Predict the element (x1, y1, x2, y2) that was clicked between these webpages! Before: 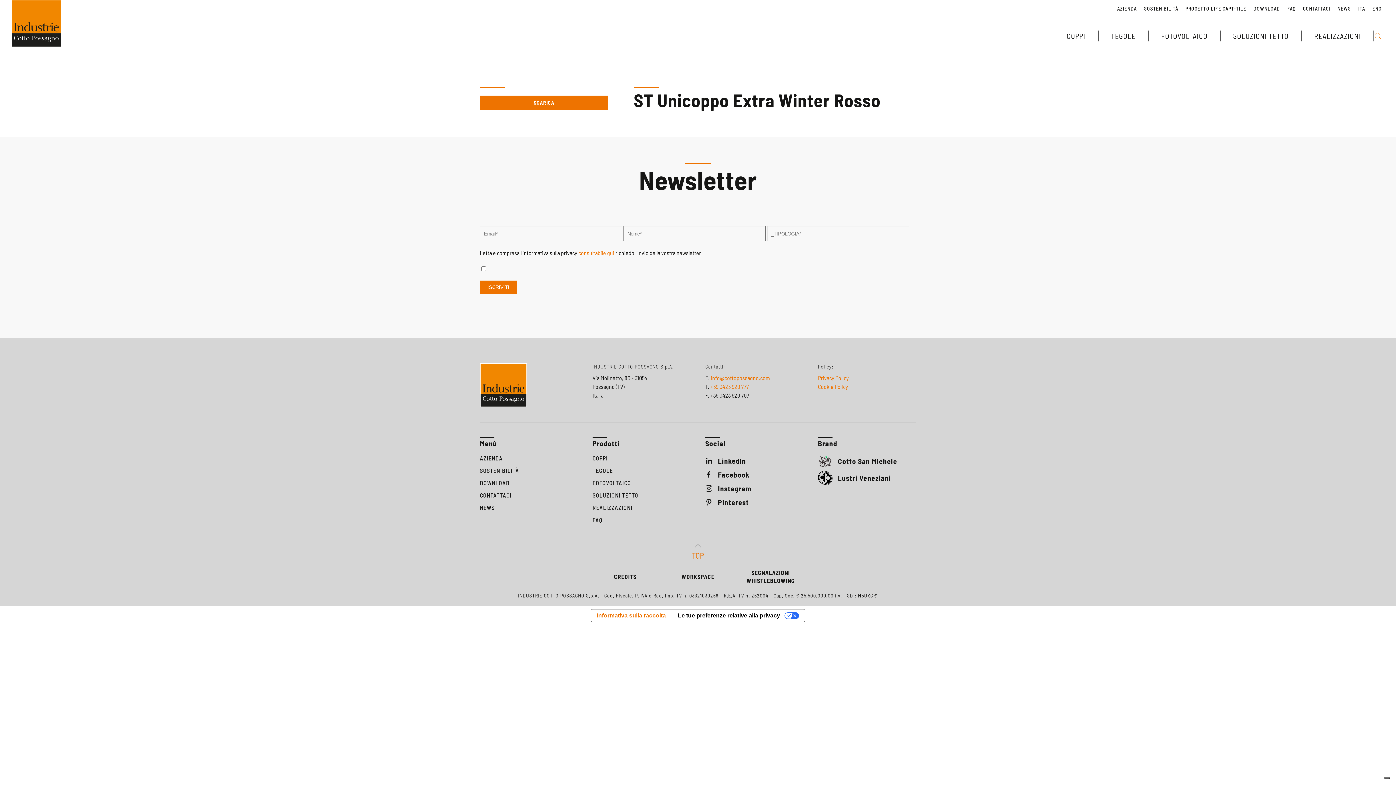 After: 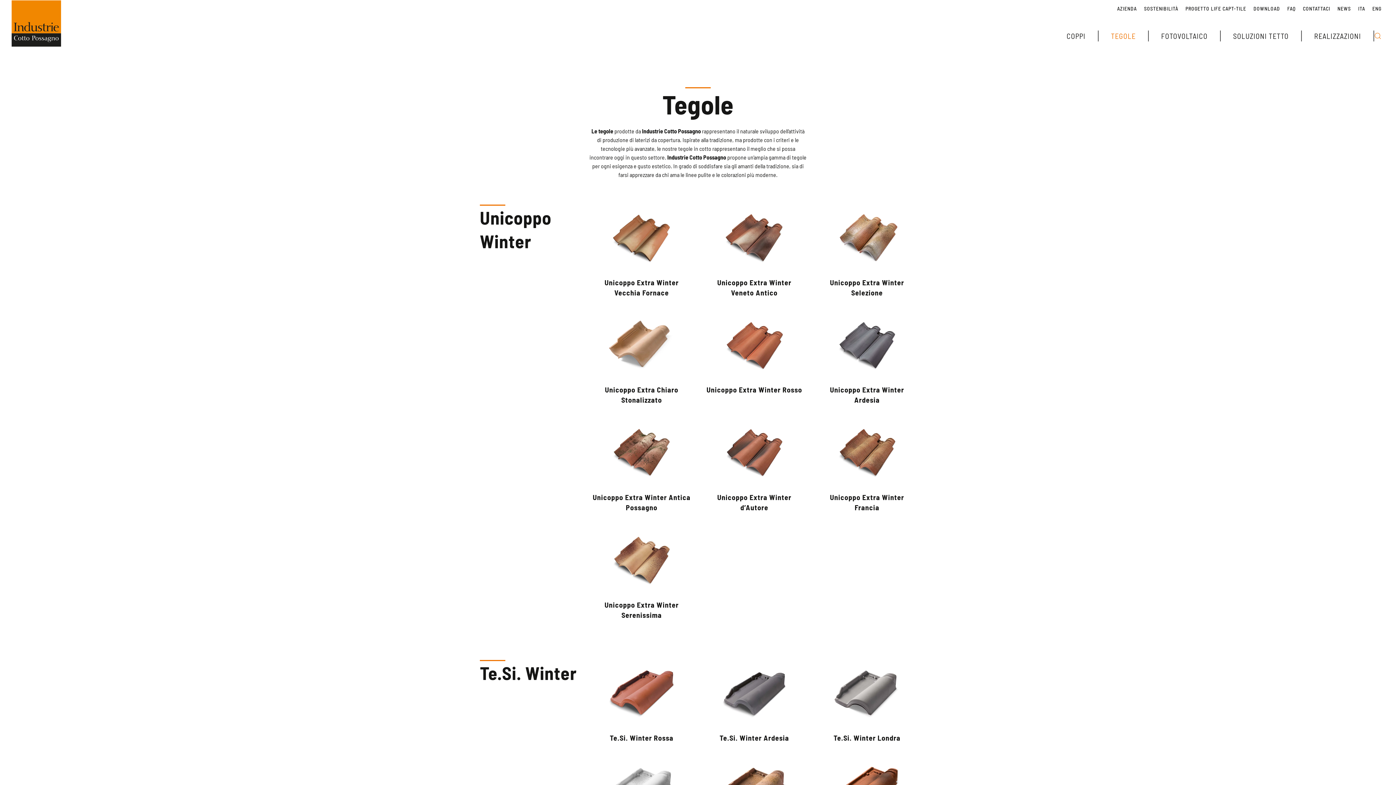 Action: label: TEGOLE bbox: (592, 464, 690, 476)